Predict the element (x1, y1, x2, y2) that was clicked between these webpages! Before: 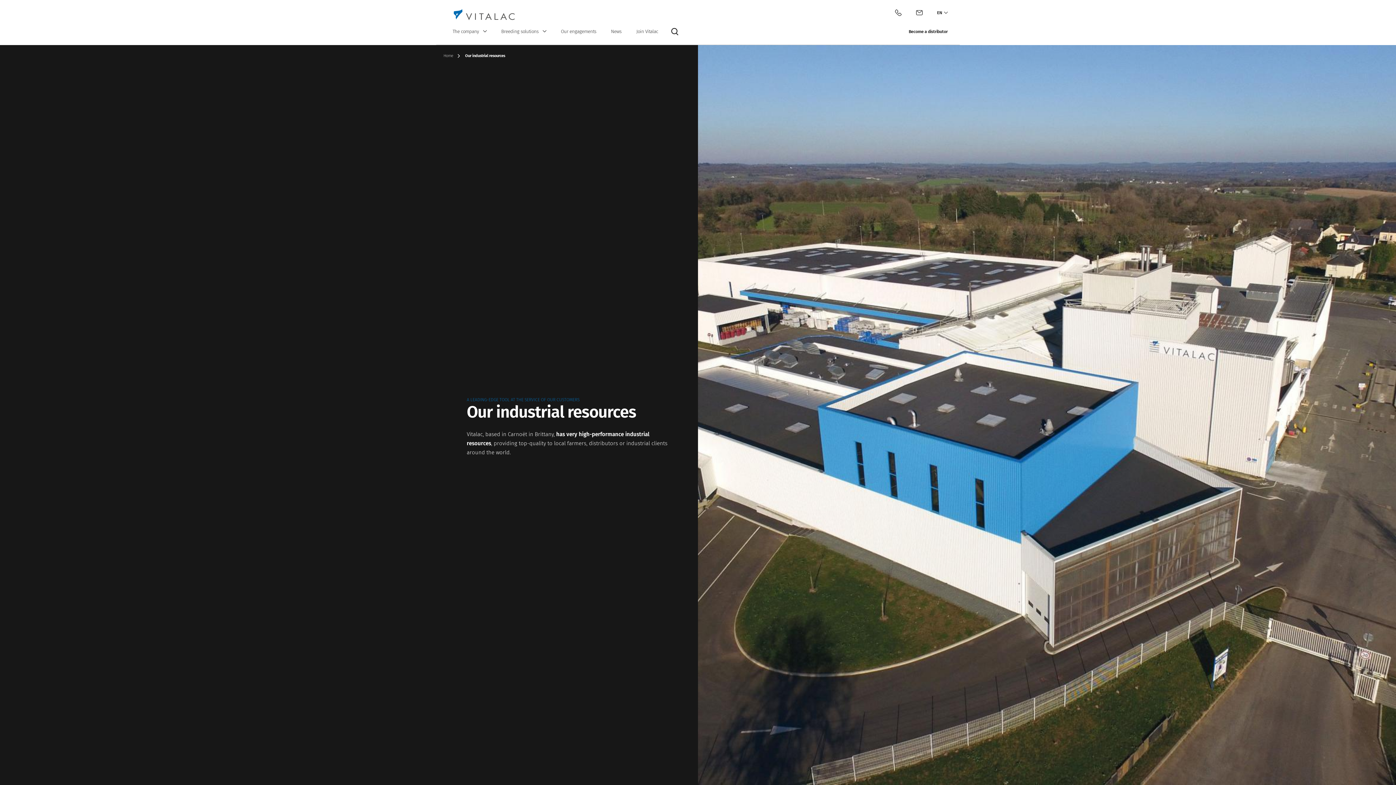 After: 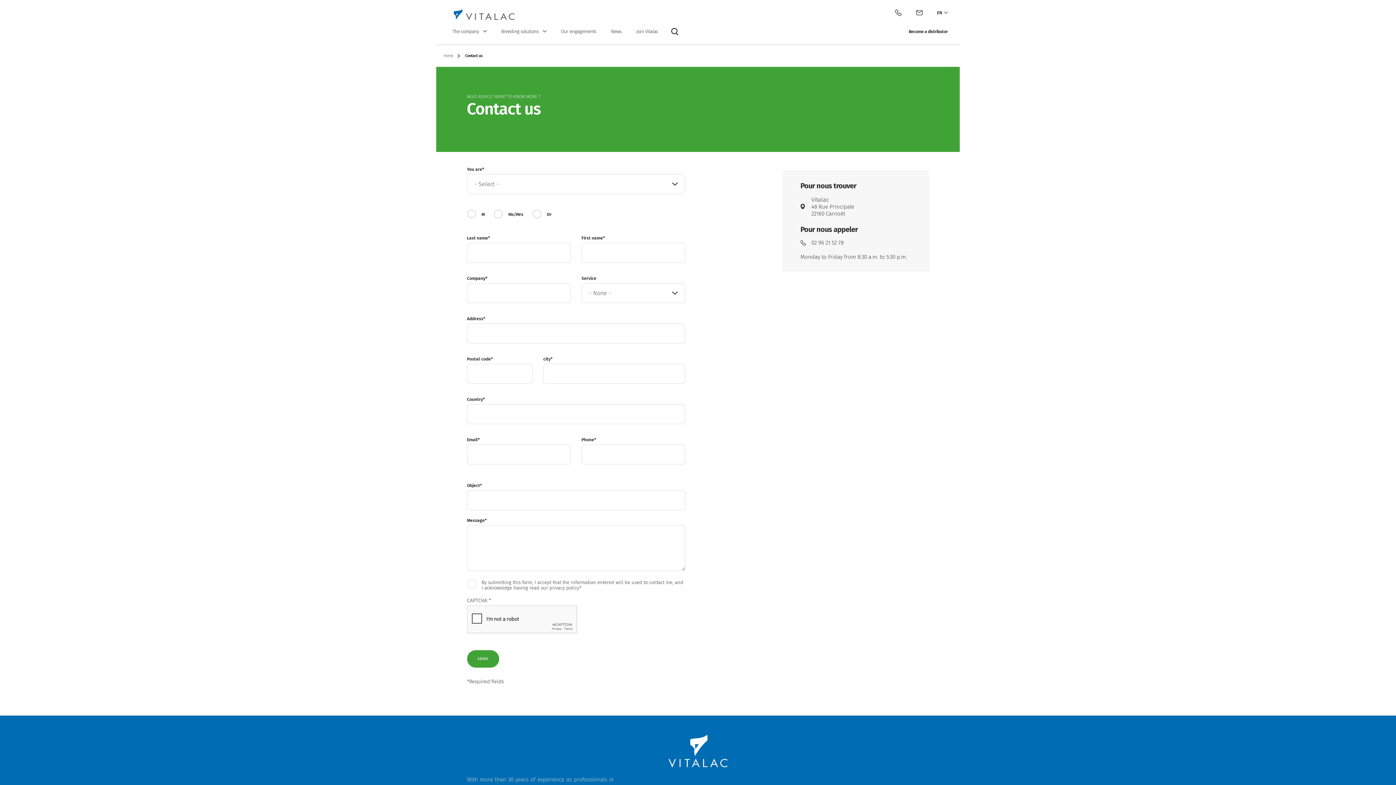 Action: label: Contact Vitalac bbox: (916, 7, 922, 18)